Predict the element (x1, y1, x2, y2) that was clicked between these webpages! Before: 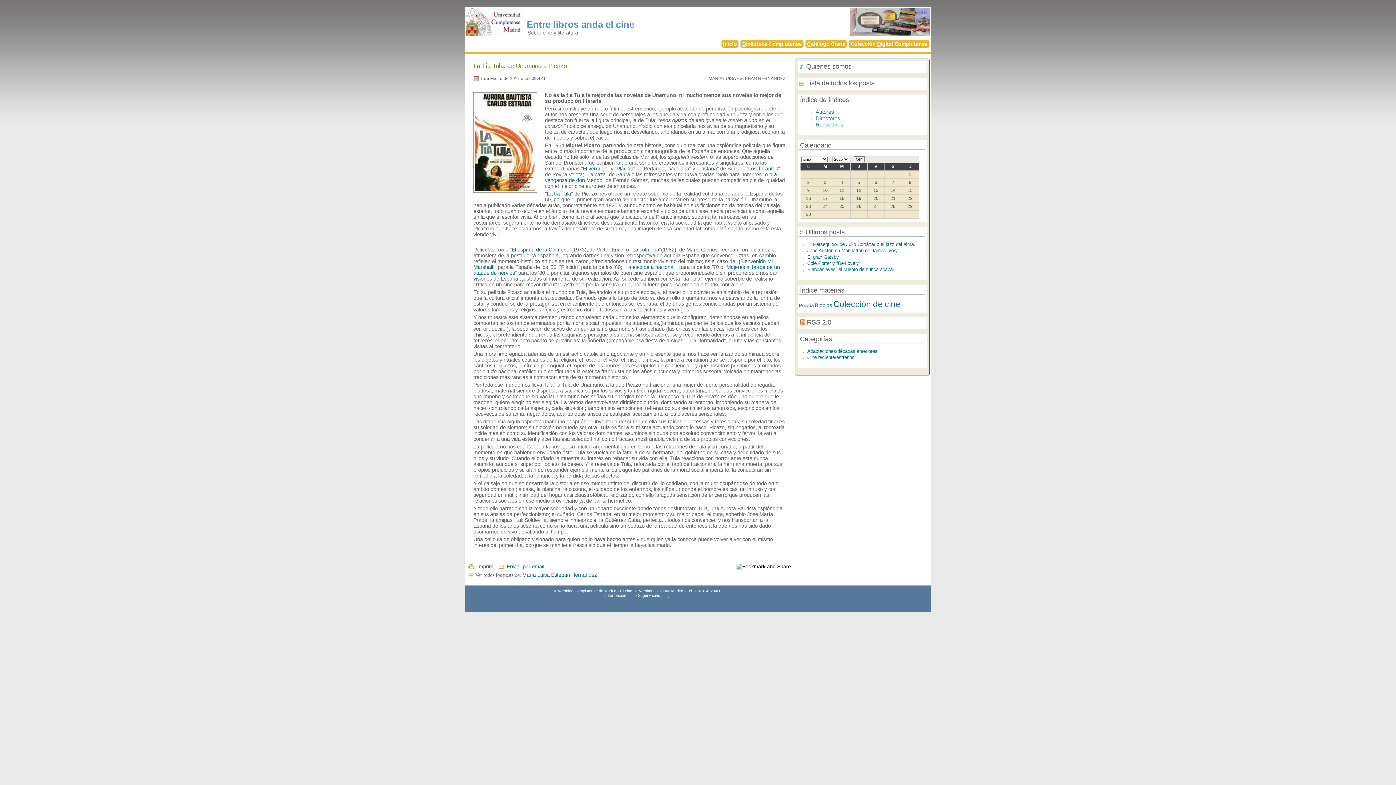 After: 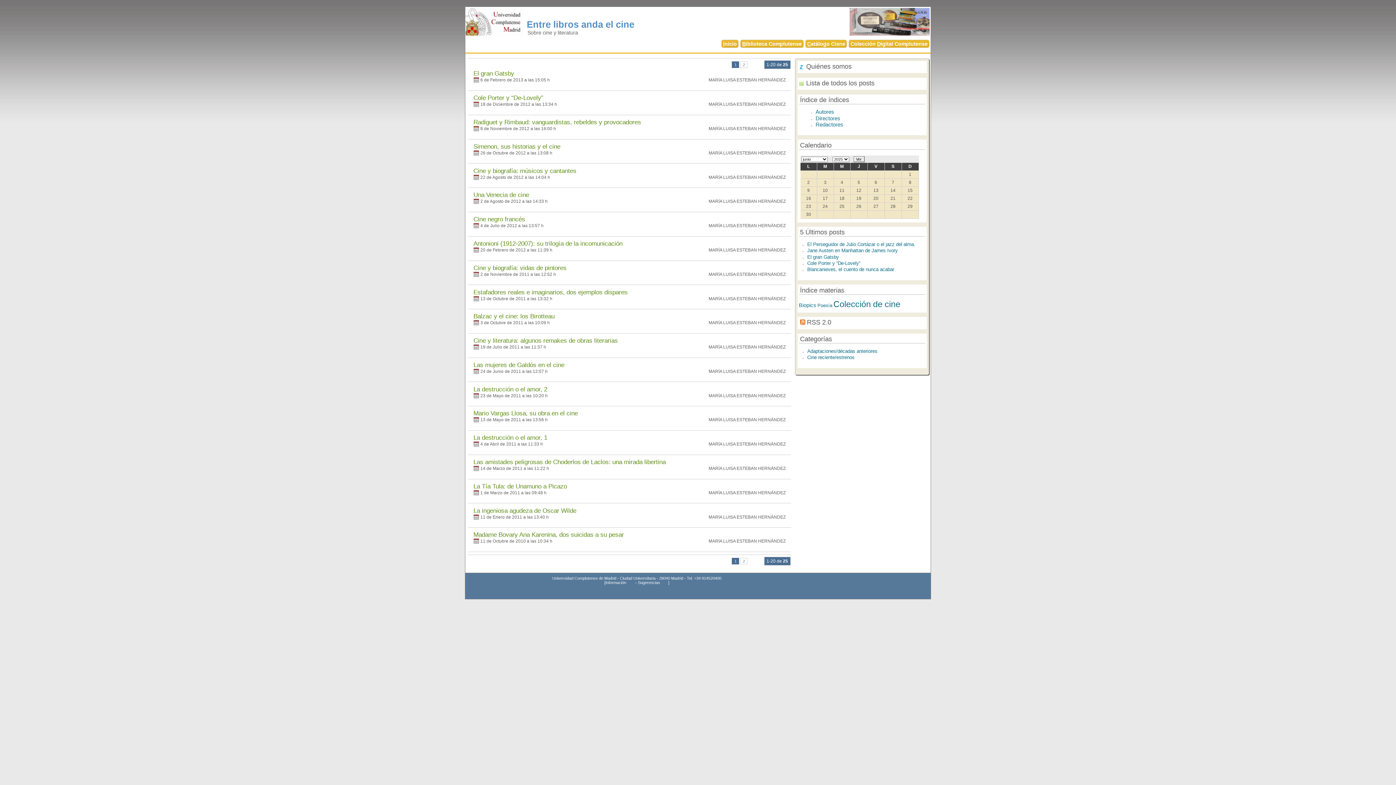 Action: label: María Luisa Esteban Hernández bbox: (522, 572, 597, 578)